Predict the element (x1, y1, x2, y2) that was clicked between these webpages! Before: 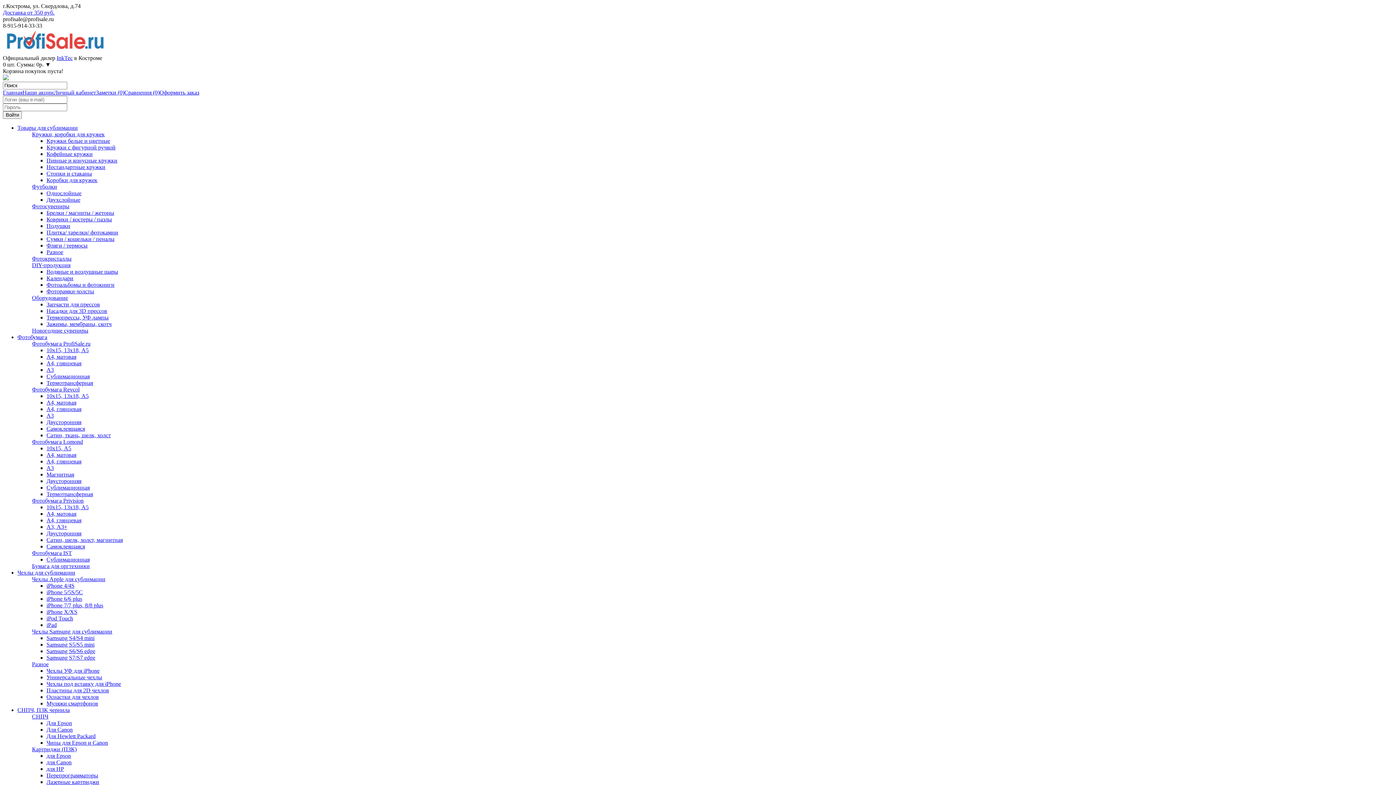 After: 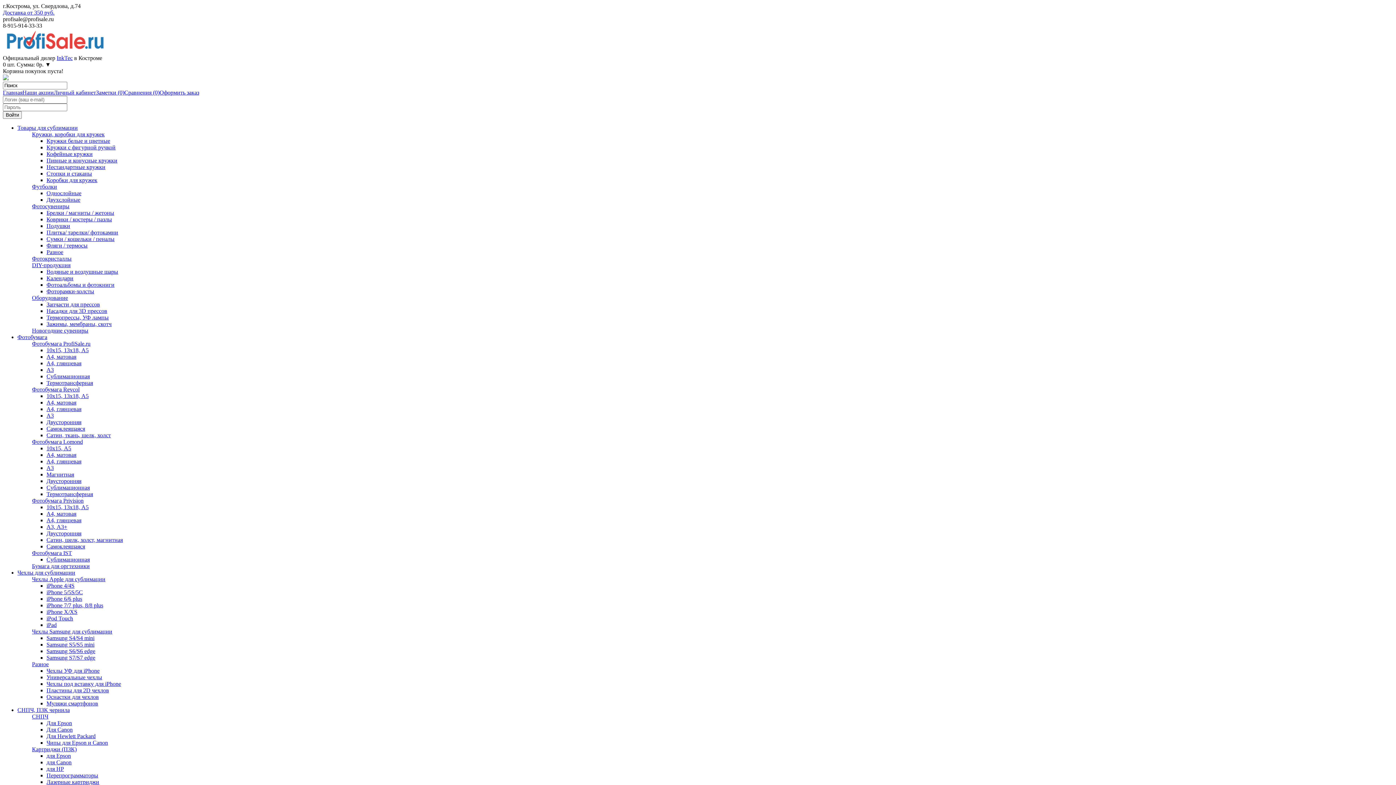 Action: label: Фотобумага IST bbox: (32, 550, 72, 556)